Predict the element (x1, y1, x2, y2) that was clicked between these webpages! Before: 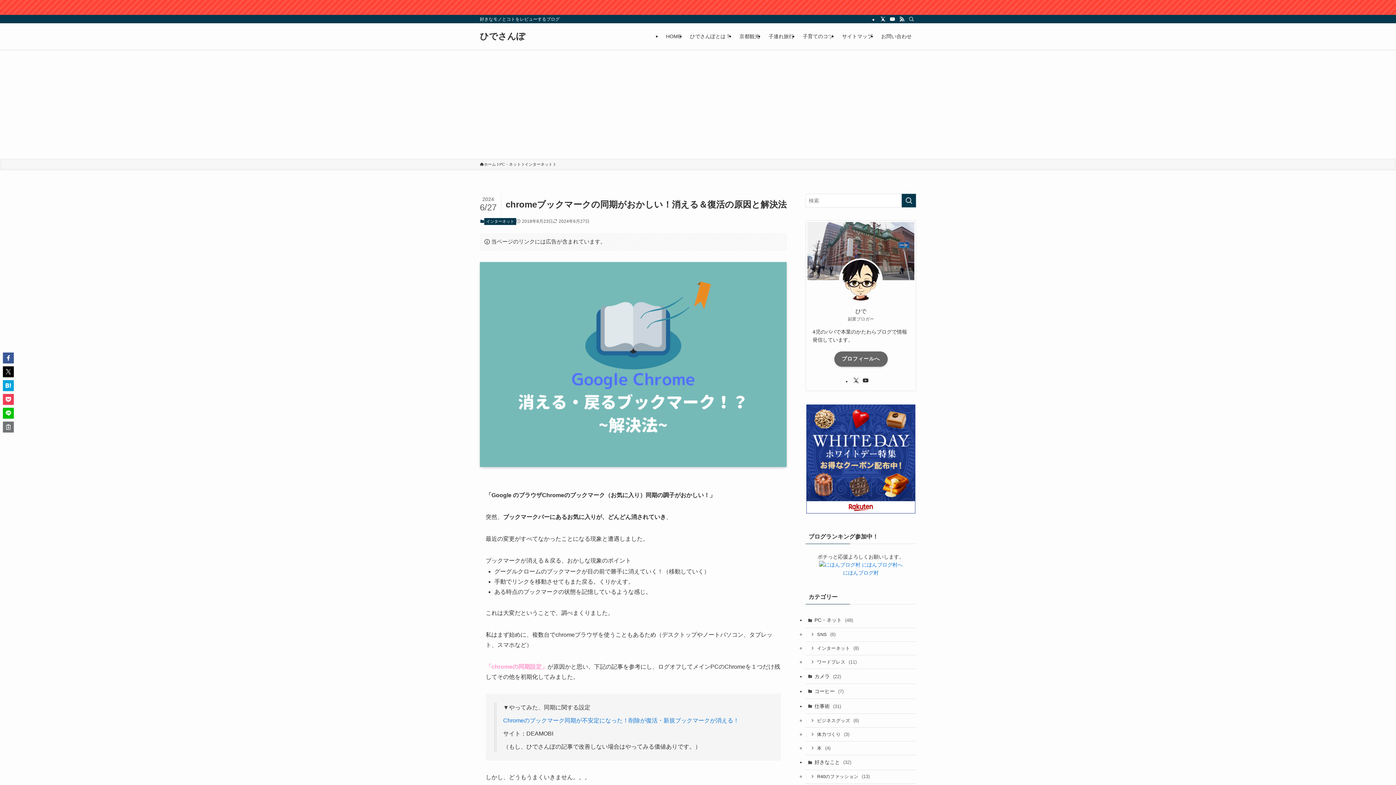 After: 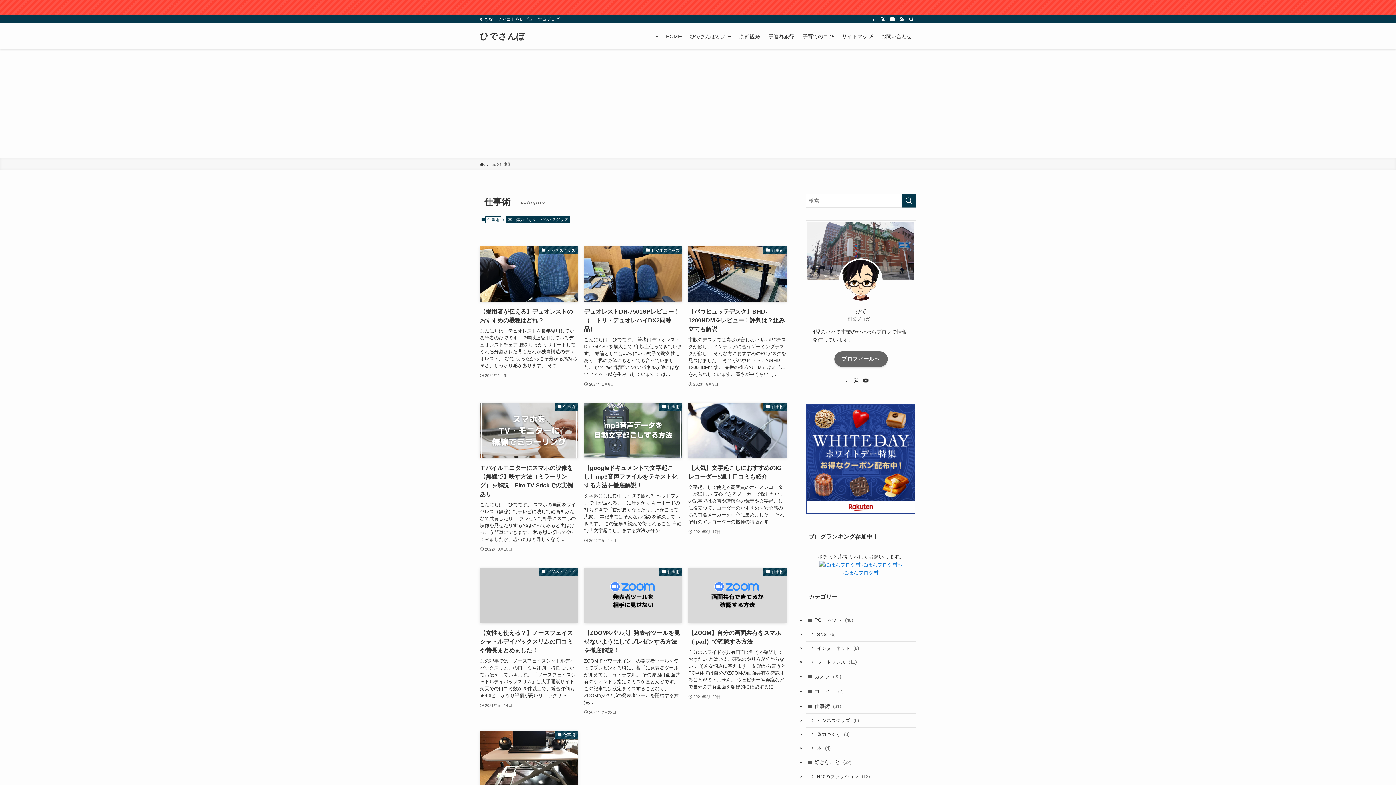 Action: label: 仕事術 (31) bbox: (805, 699, 916, 714)